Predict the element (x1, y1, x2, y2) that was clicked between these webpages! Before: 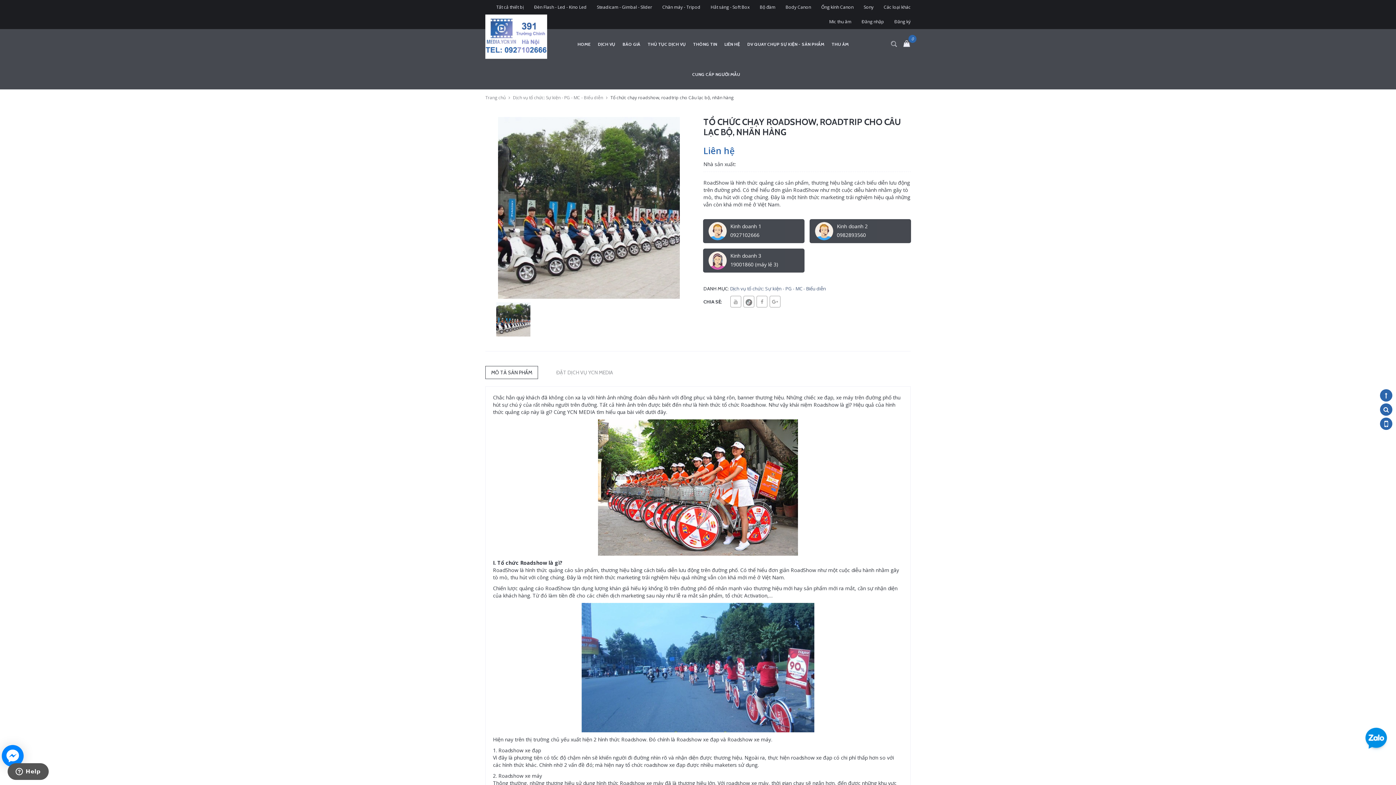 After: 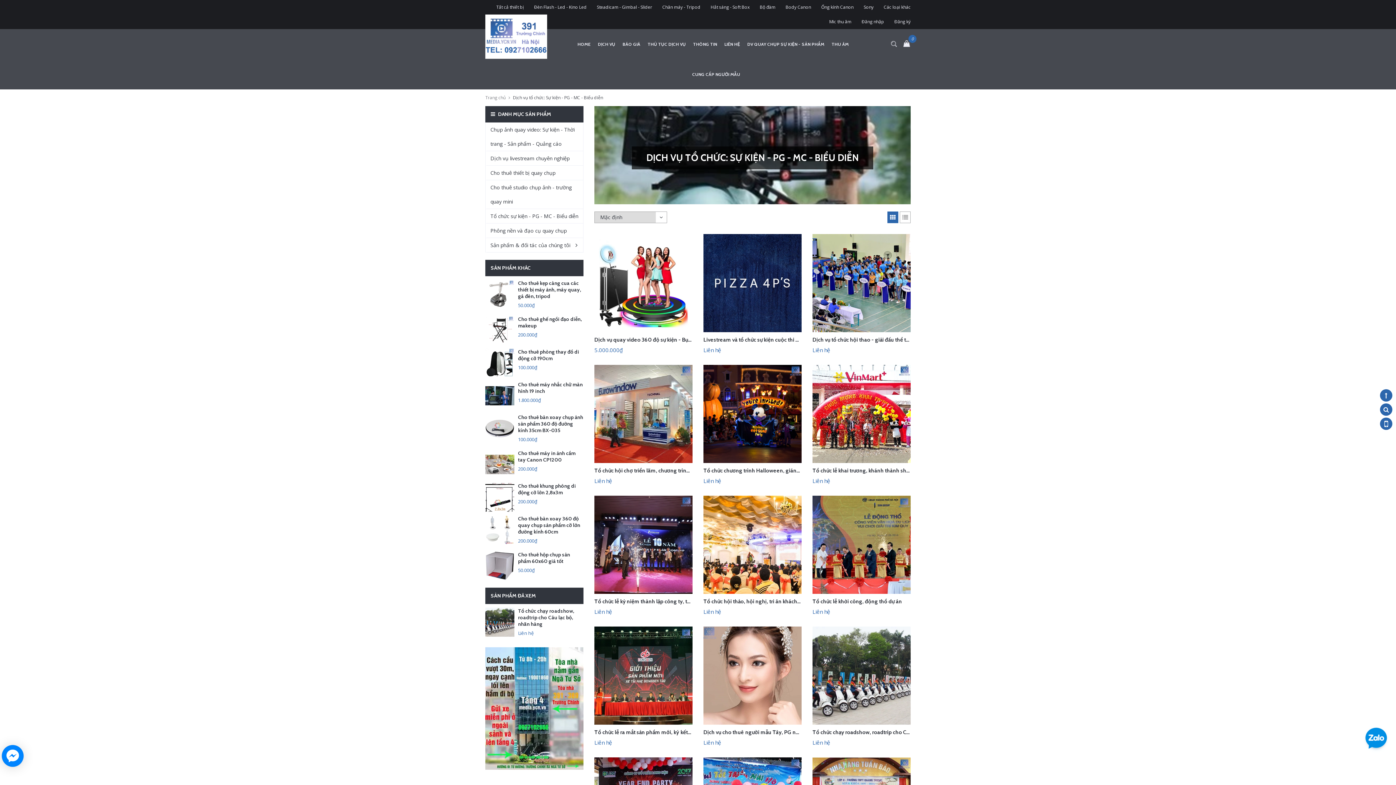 Action: bbox: (730, 285, 826, 292) label: Dịch vụ tổ chức: Sự kiện - PG - MC - Biểu diễn